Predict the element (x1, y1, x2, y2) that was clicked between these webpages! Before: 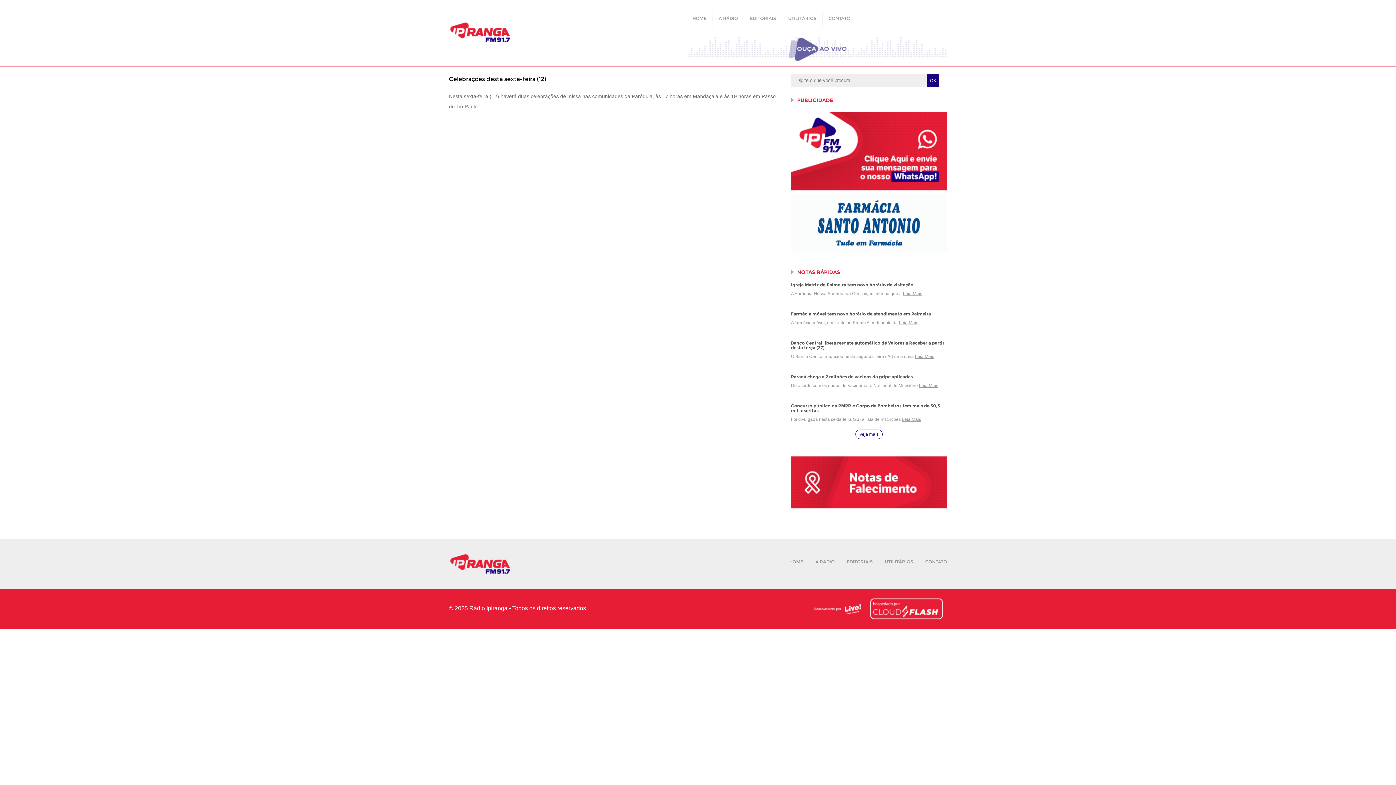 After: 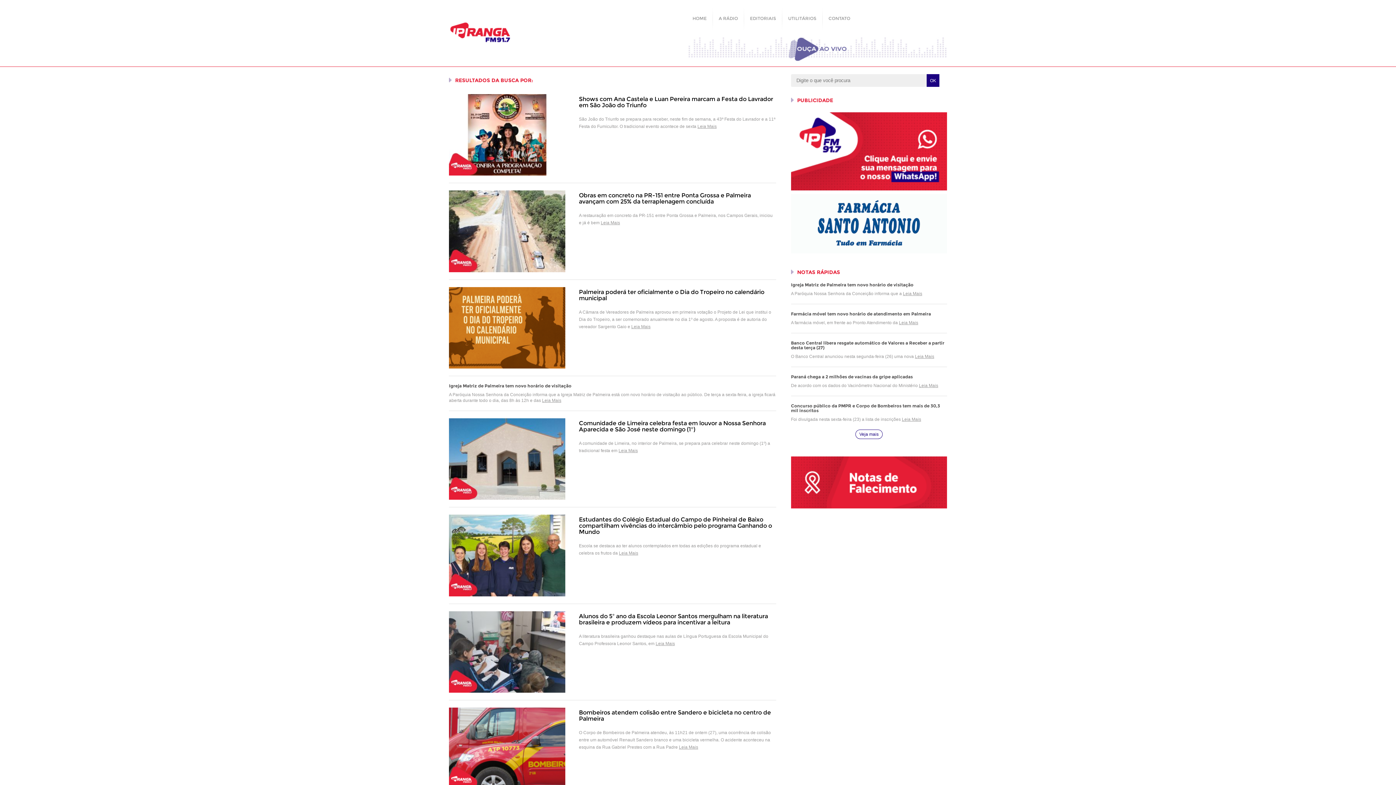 Action: label: OK bbox: (926, 74, 939, 86)